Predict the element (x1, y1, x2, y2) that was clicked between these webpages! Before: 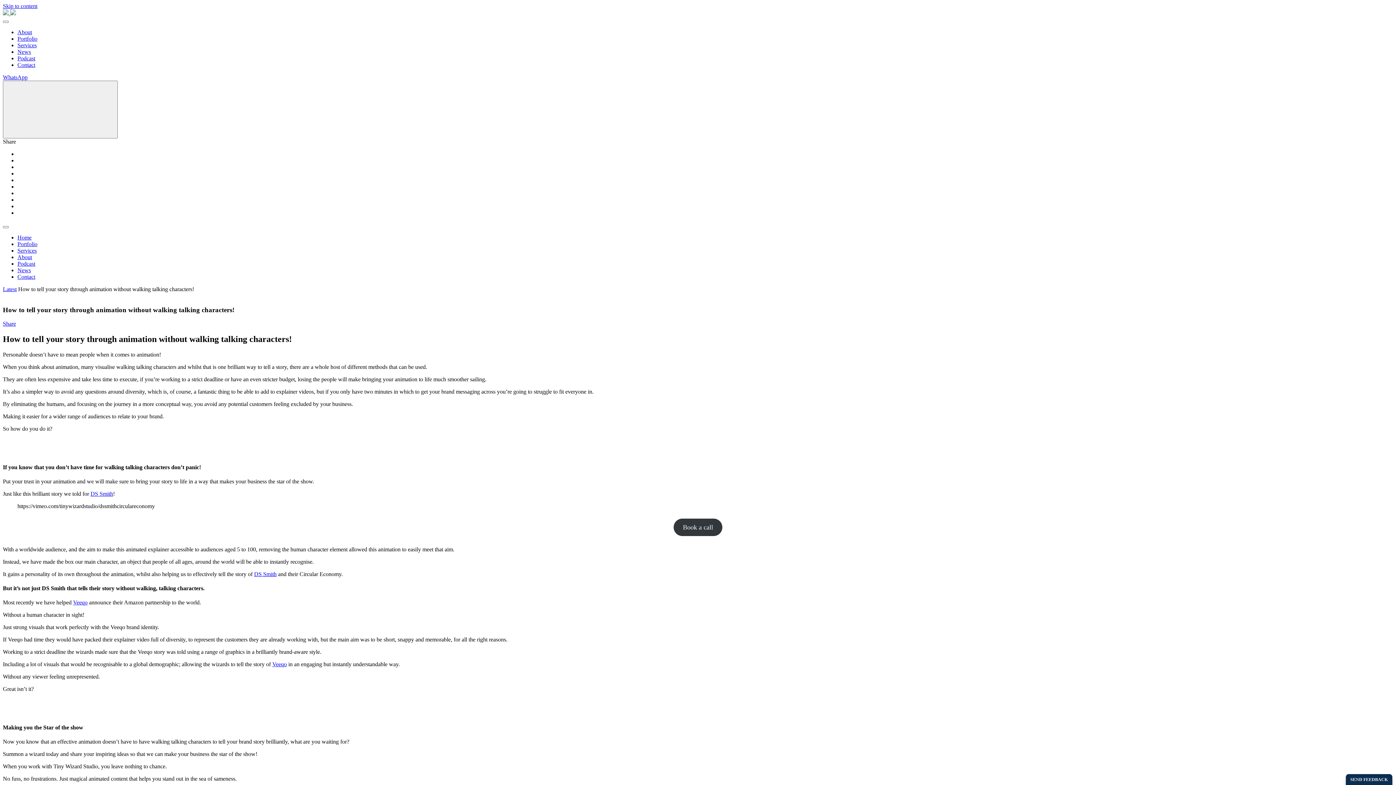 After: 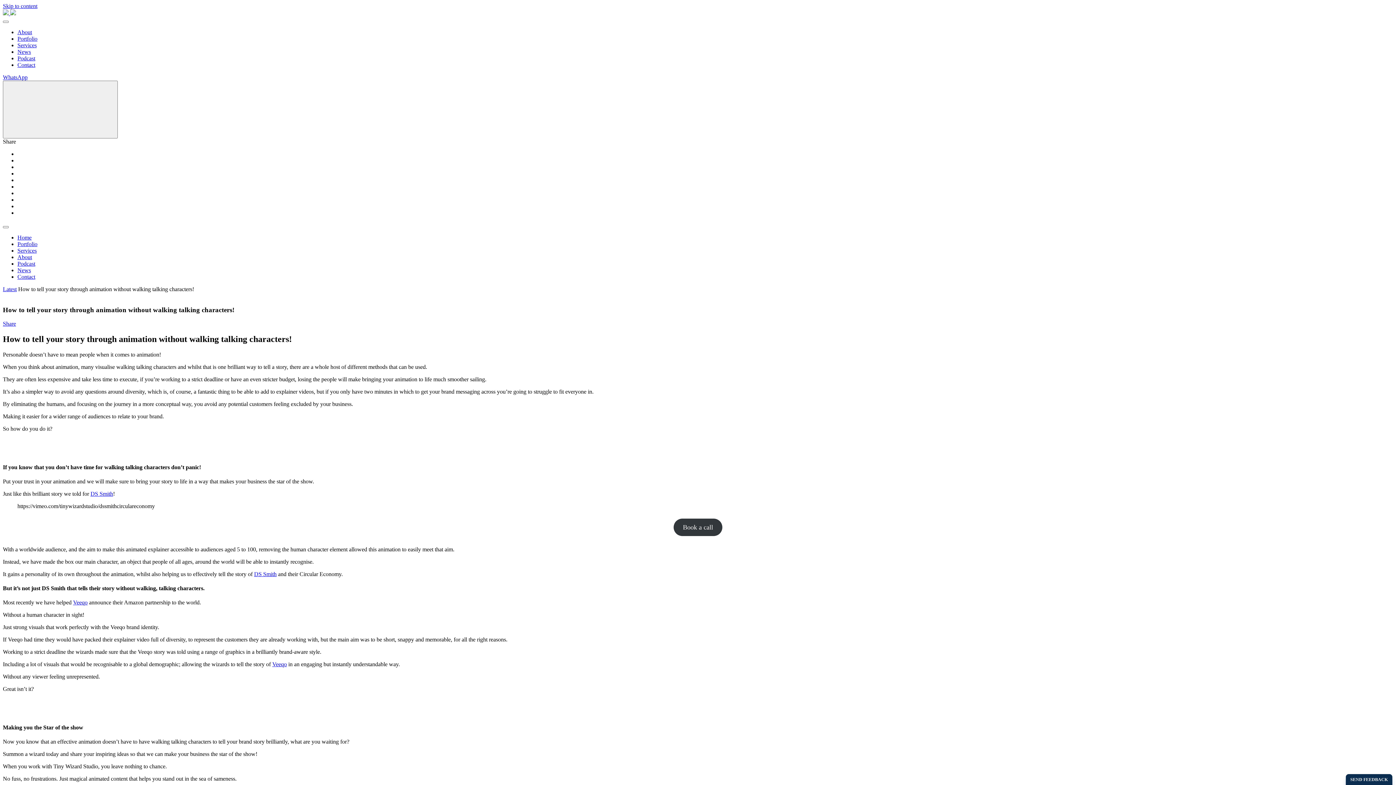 Action: label: DS Smith bbox: (254, 571, 276, 577)